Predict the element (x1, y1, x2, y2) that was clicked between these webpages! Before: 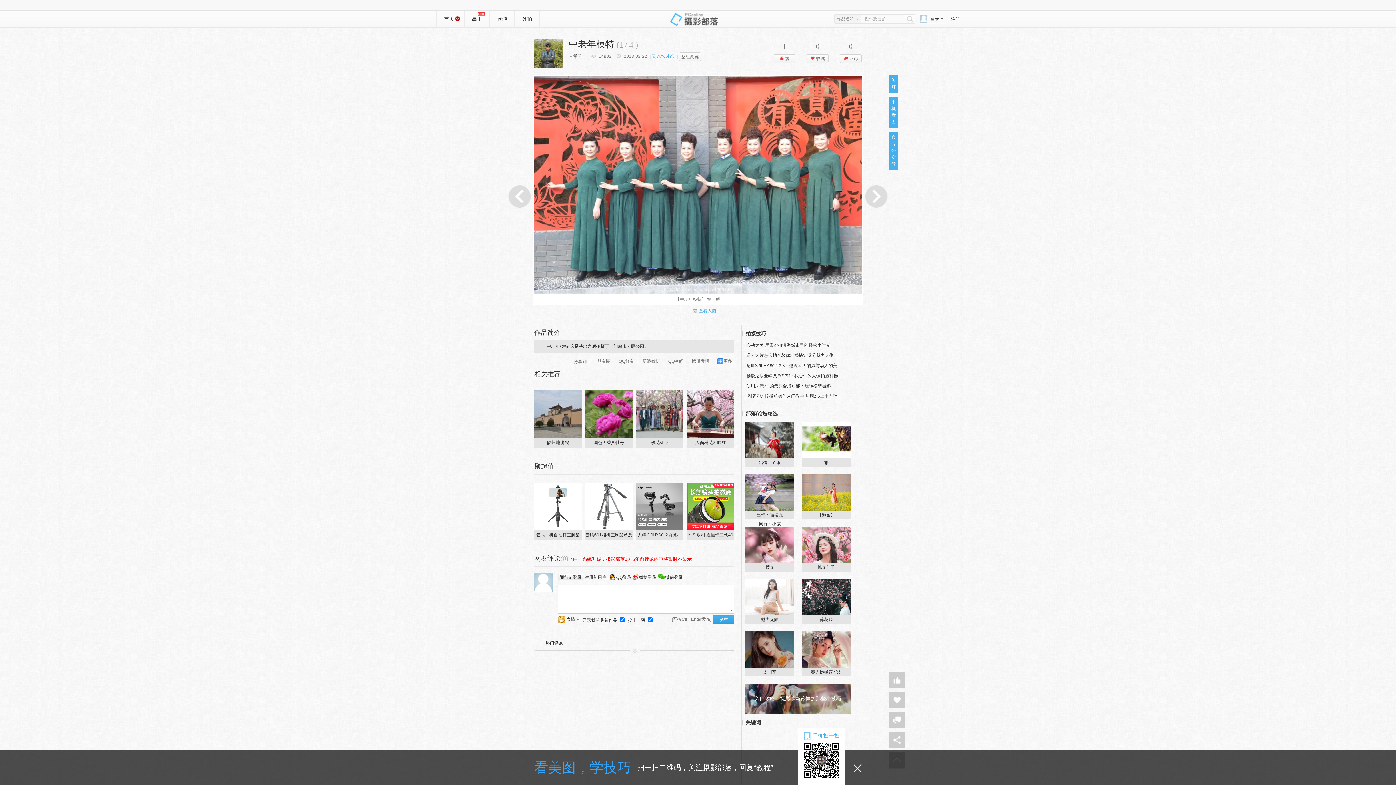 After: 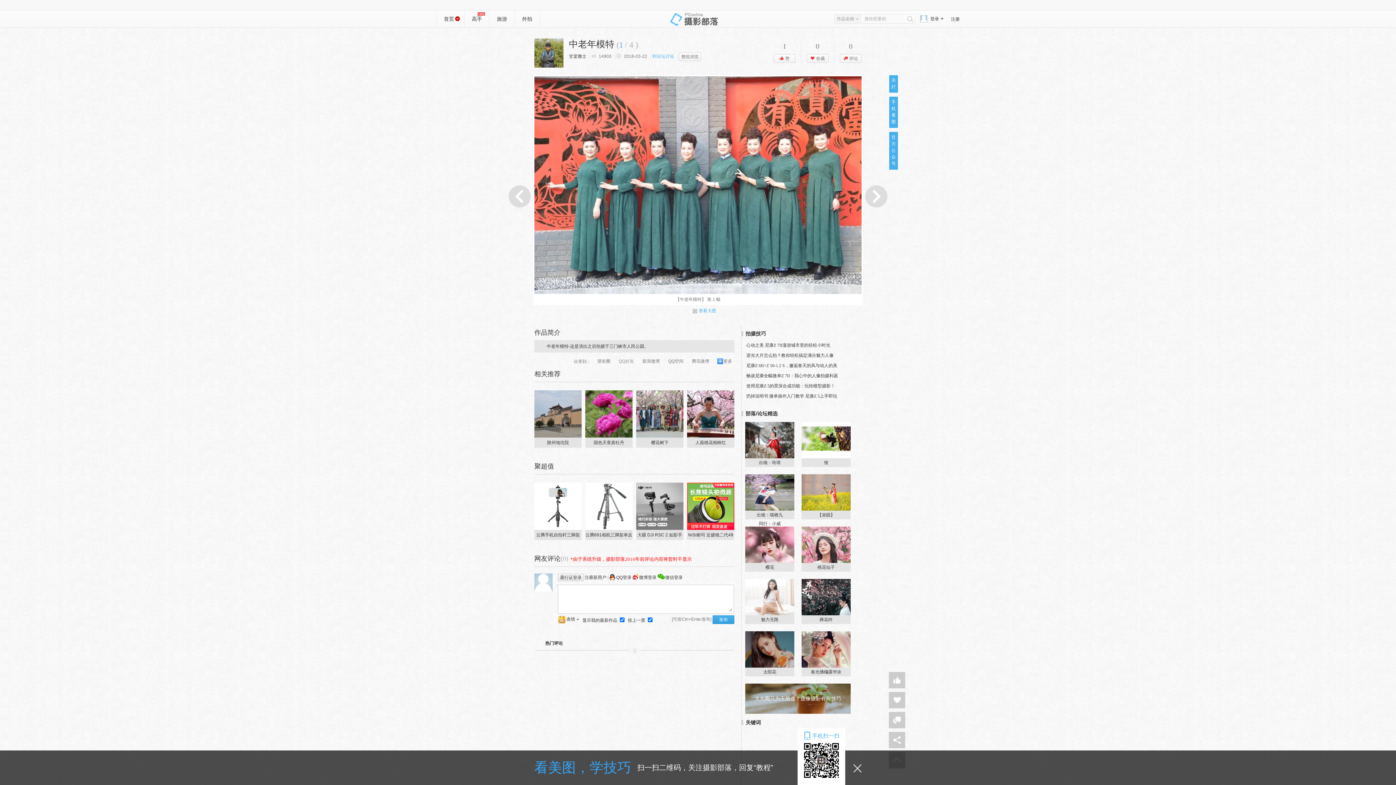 Action: bbox: (612, 358, 634, 364) label: QQ好友